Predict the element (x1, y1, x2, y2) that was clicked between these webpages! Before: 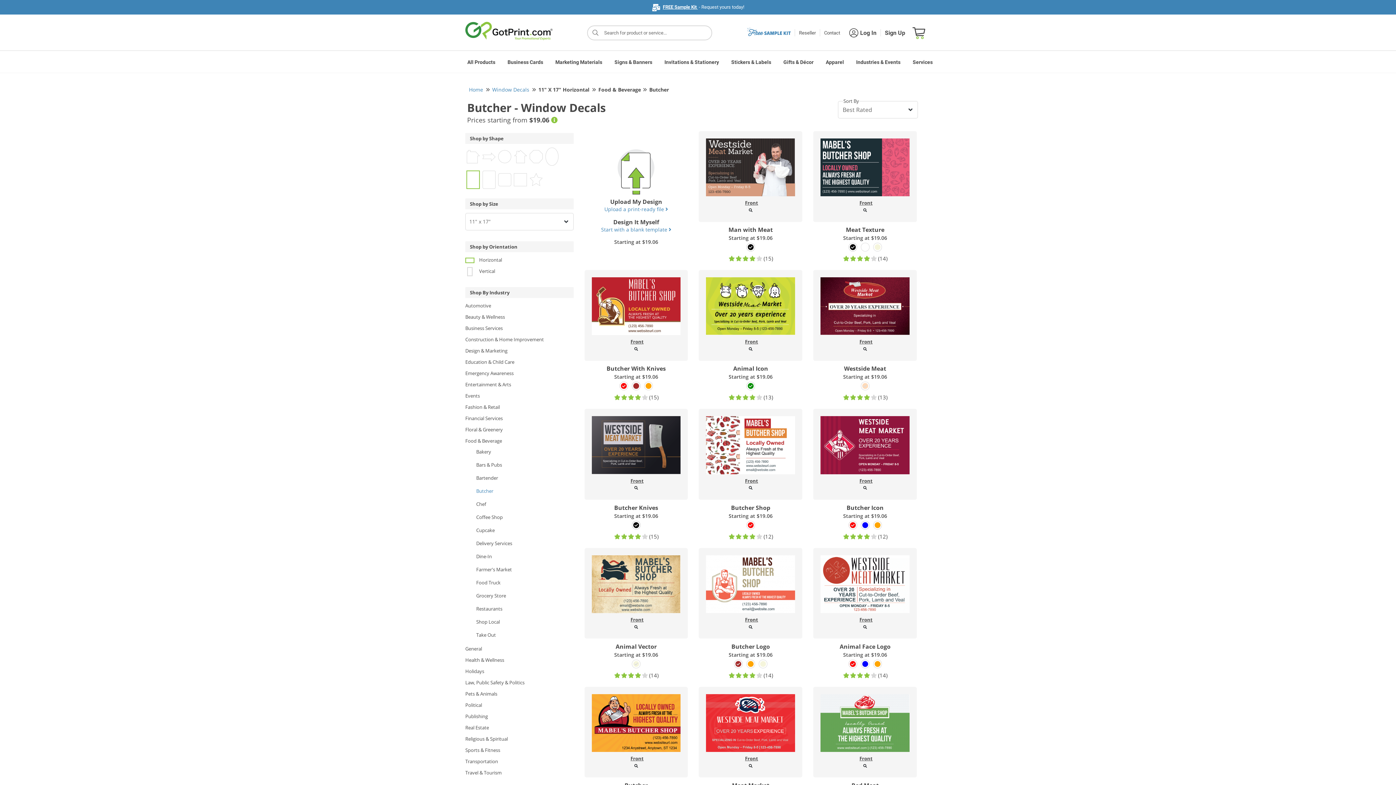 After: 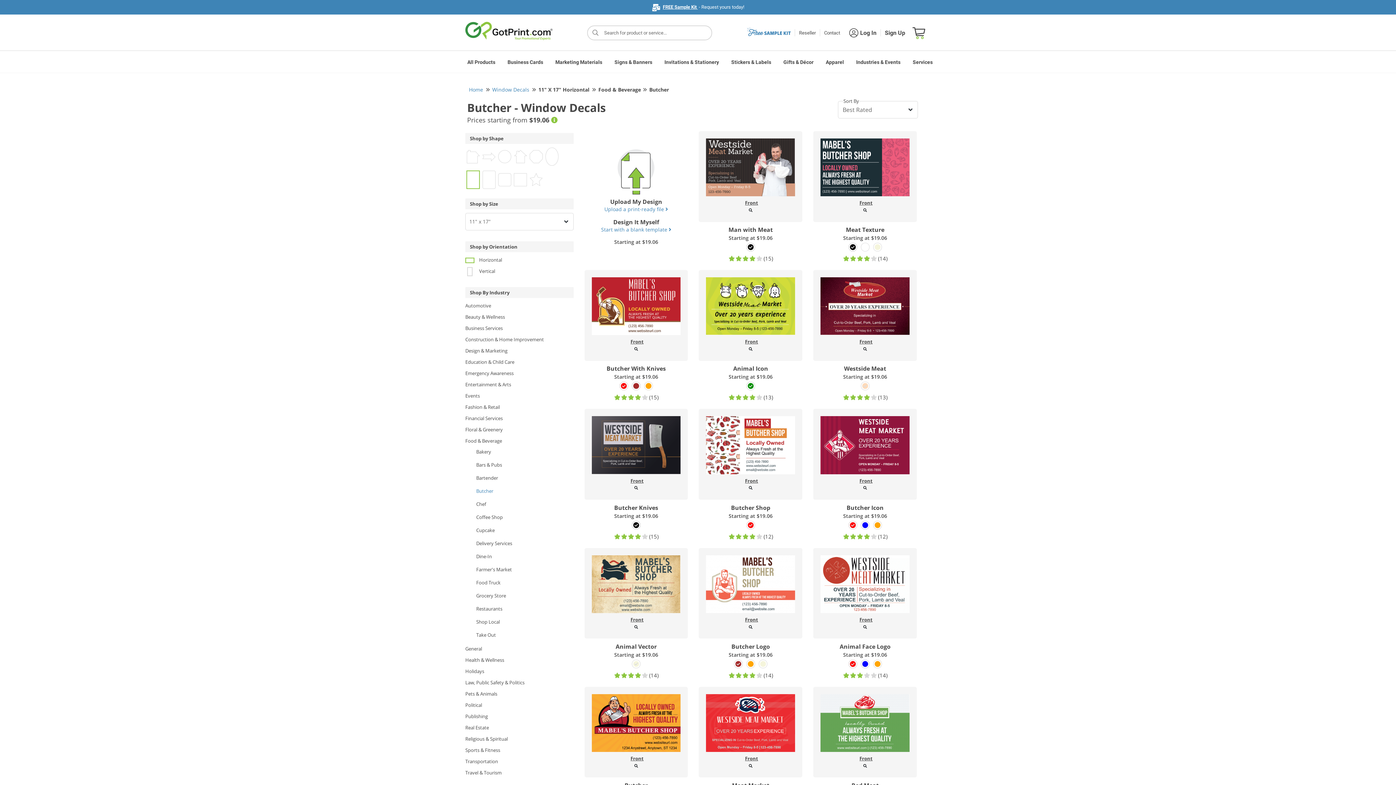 Action: bbox: (856, 672, 863, 678)